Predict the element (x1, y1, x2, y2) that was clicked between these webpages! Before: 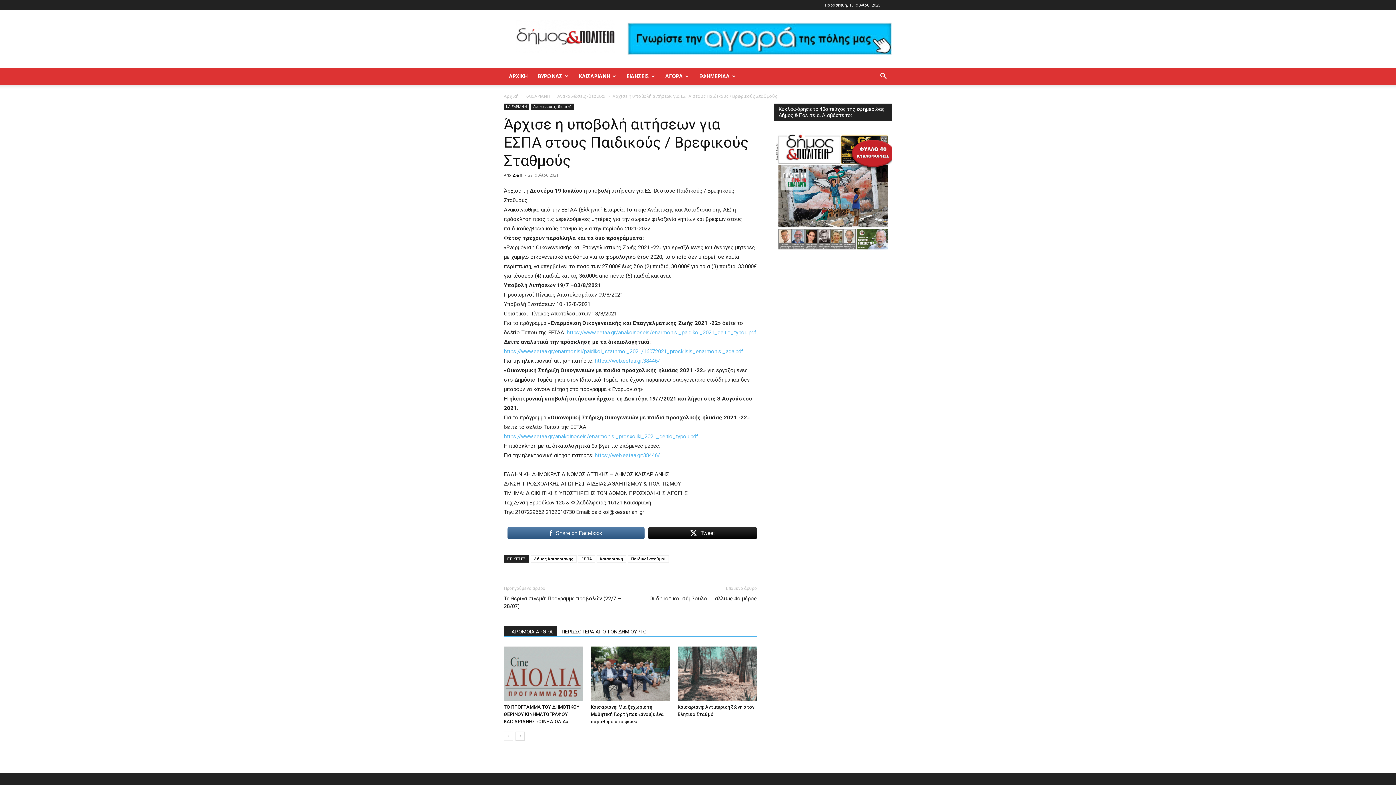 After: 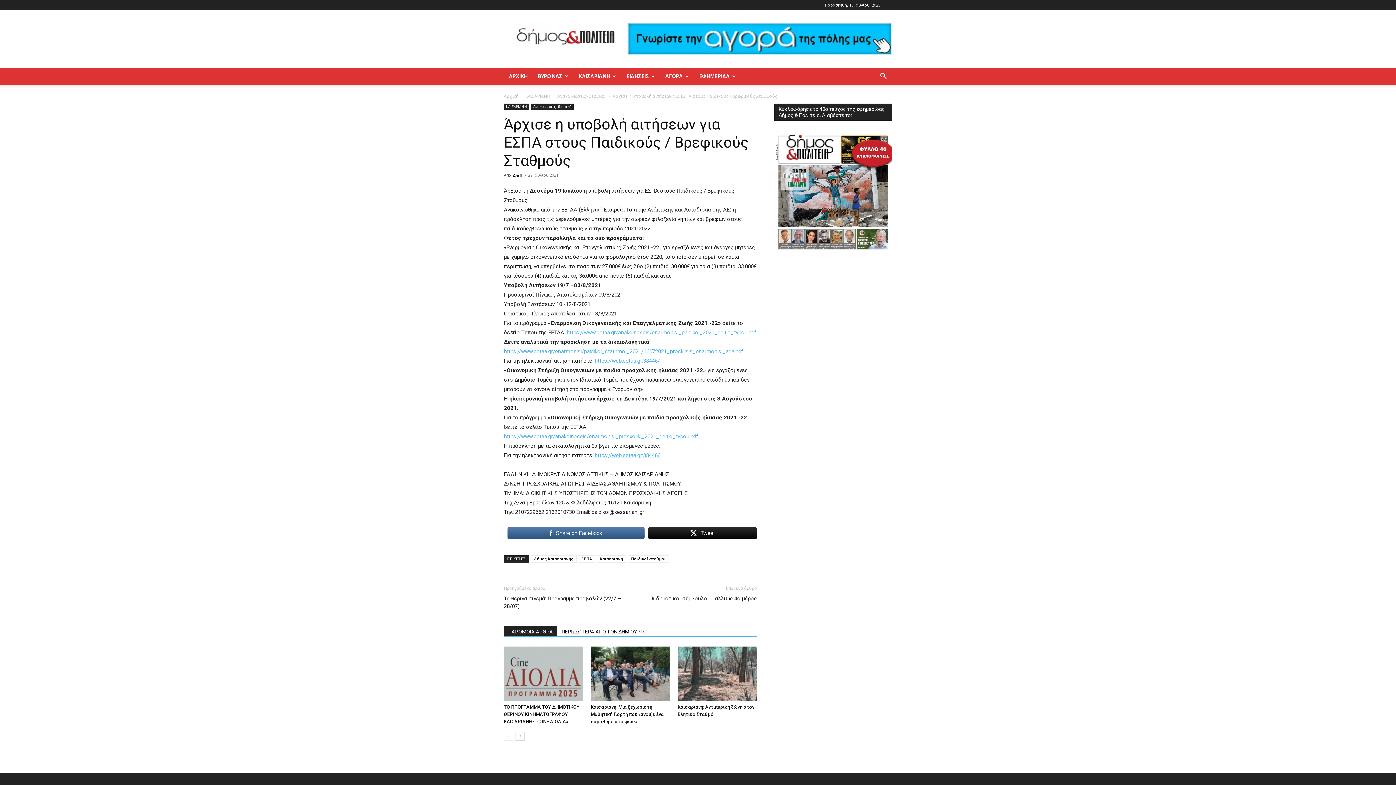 Action: label: https://web.eetaa.gr:38446/ bbox: (594, 452, 660, 458)